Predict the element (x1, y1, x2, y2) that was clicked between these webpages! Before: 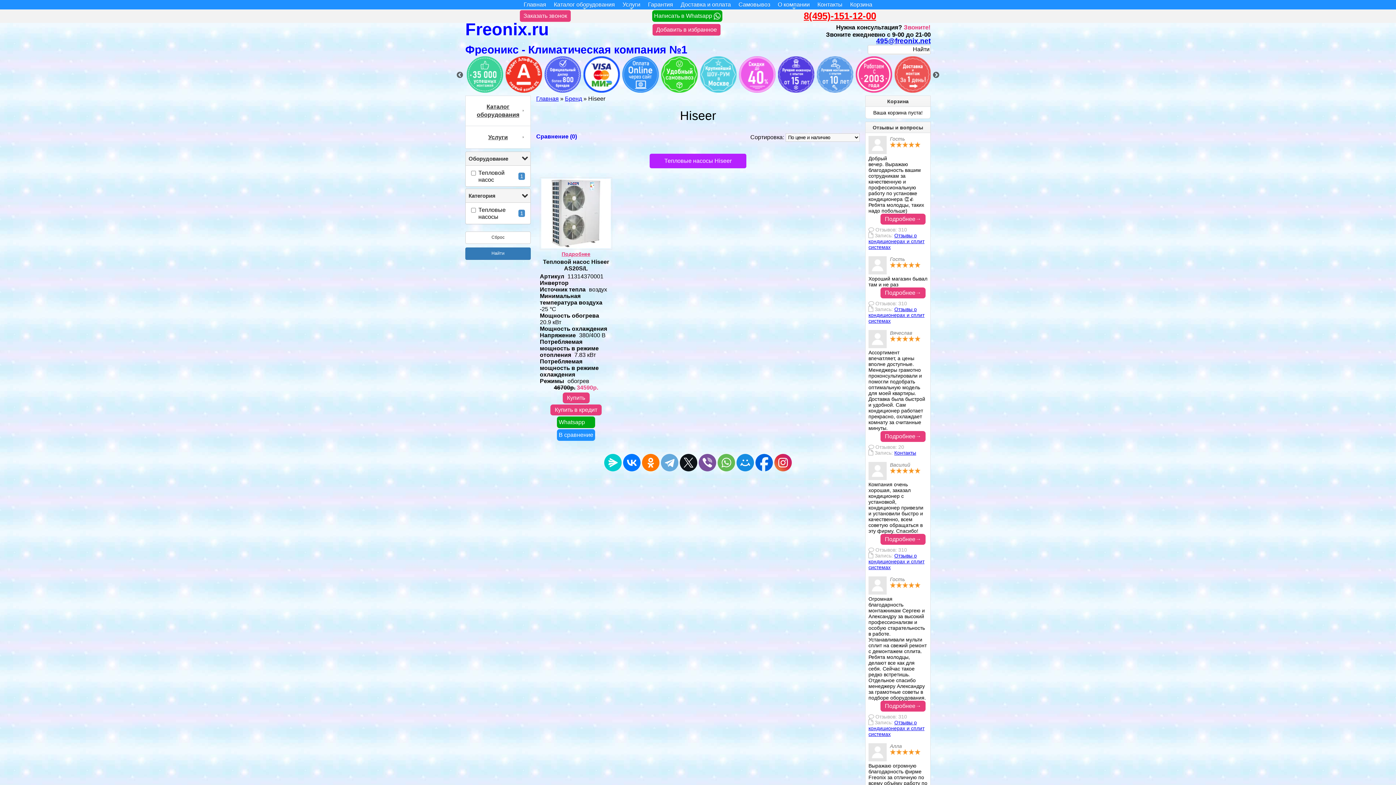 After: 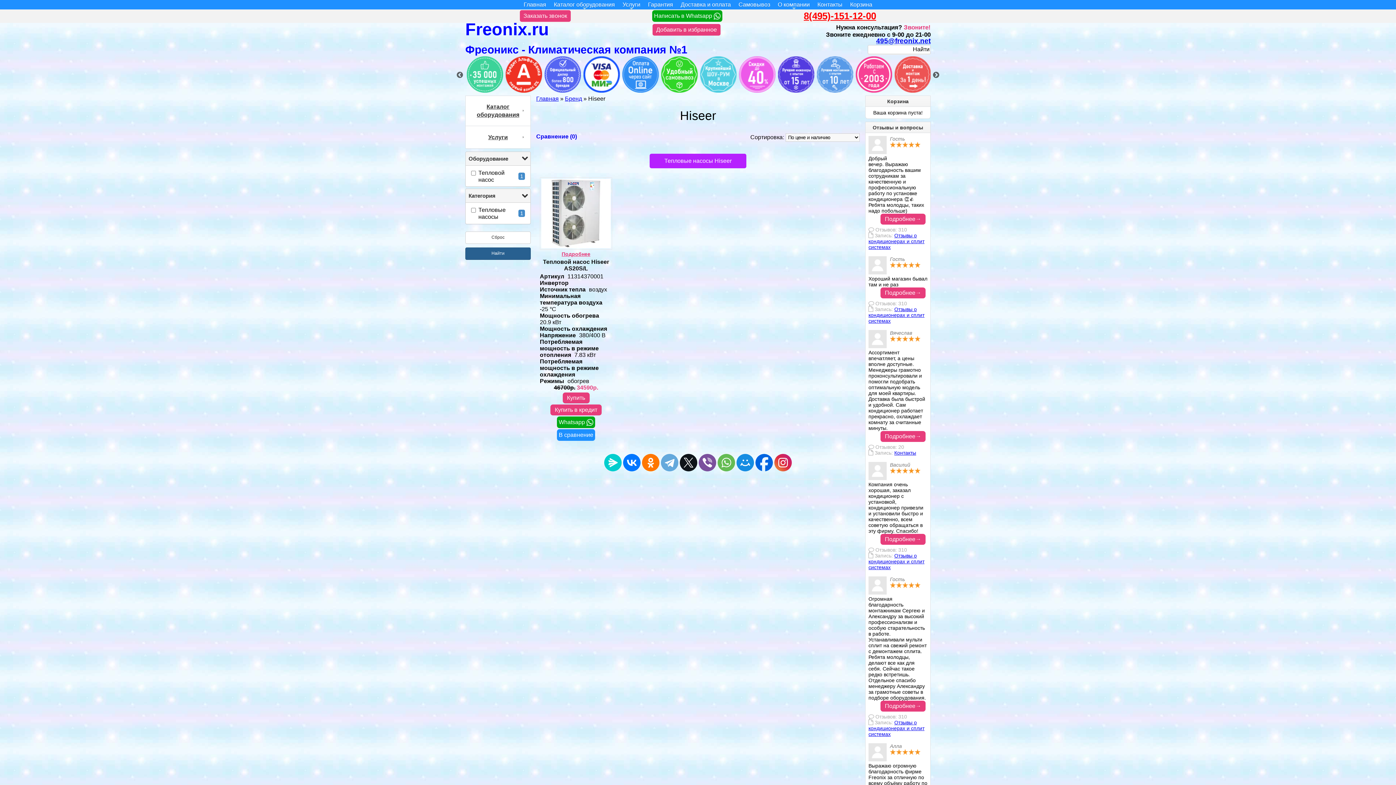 Action: bbox: (465, 247, 530, 259) label: Найти